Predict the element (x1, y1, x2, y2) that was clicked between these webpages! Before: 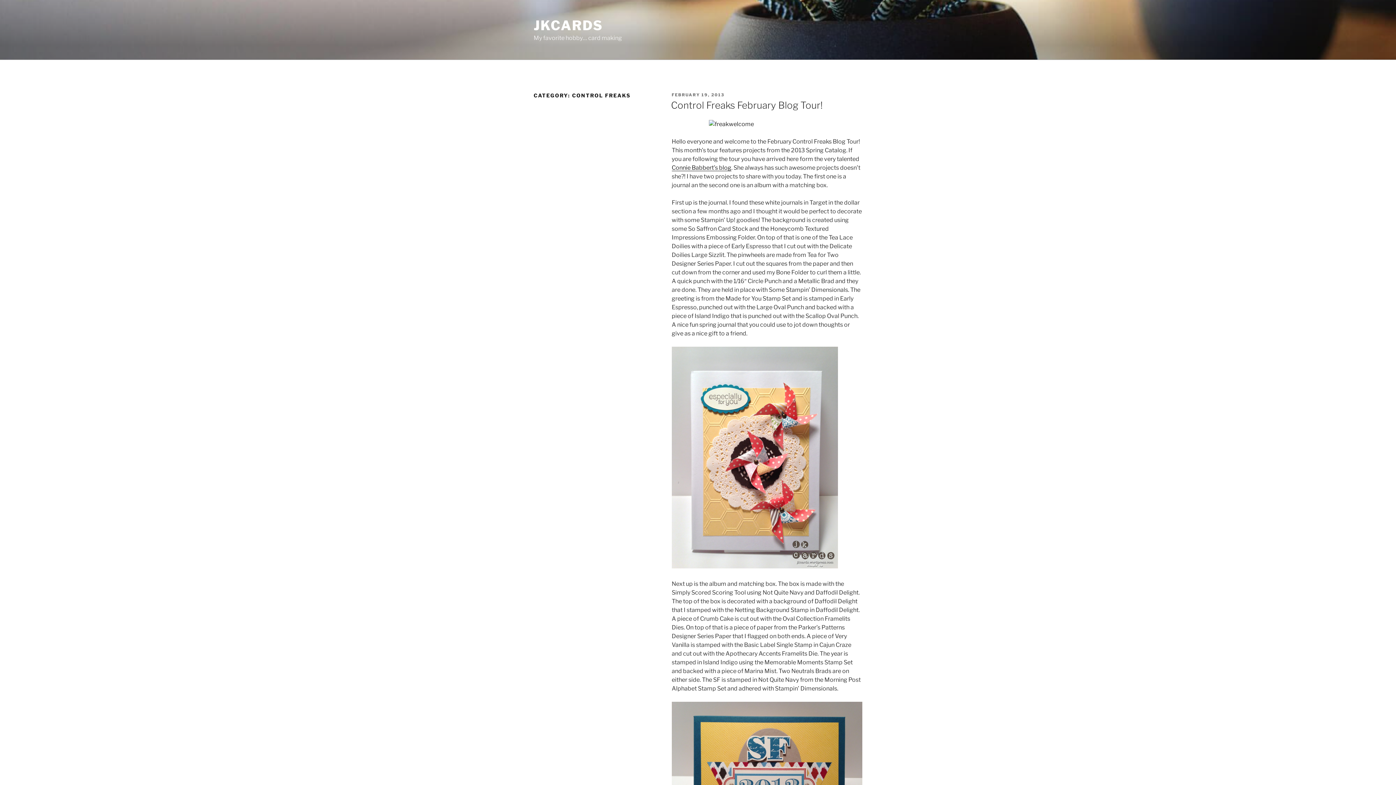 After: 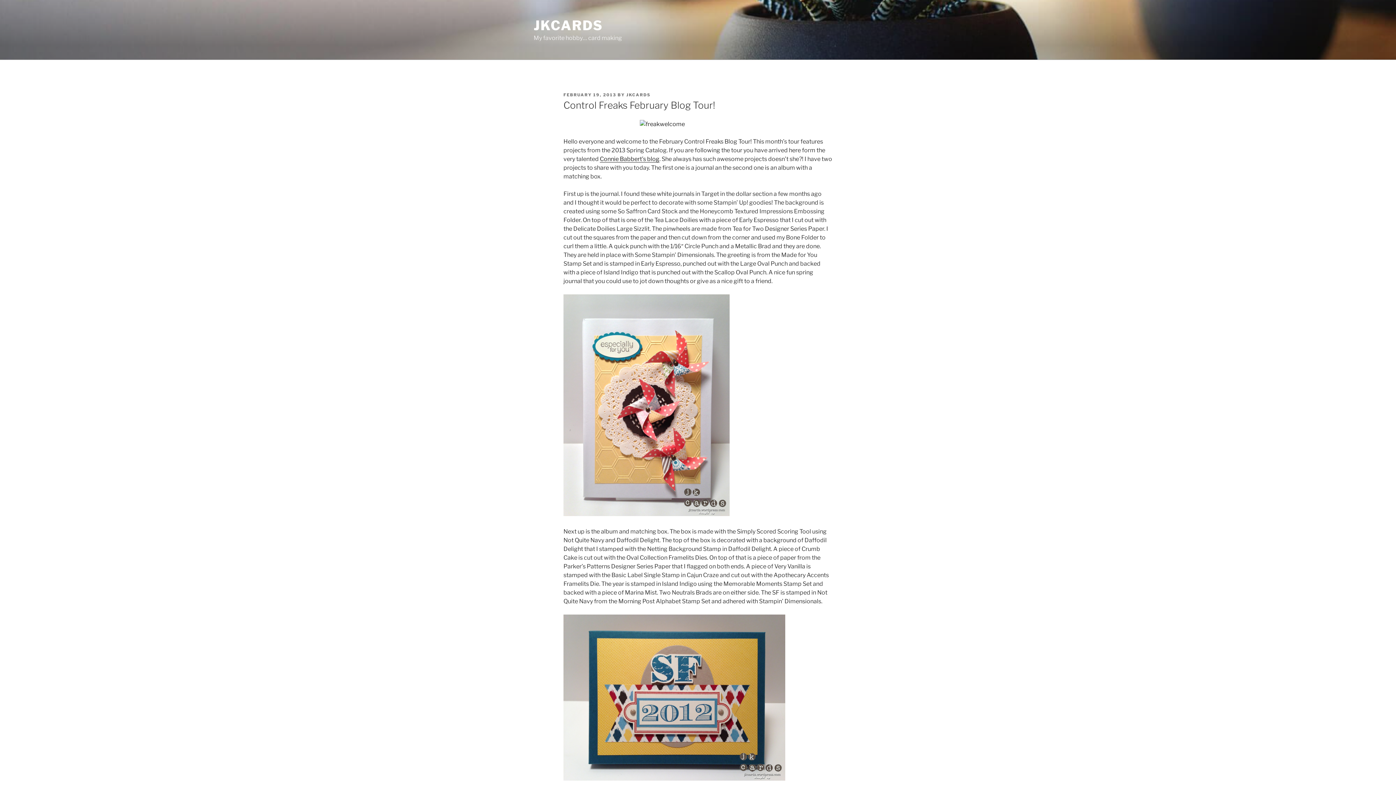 Action: label: Control Freaks February Blog Tour! bbox: (671, 99, 822, 110)